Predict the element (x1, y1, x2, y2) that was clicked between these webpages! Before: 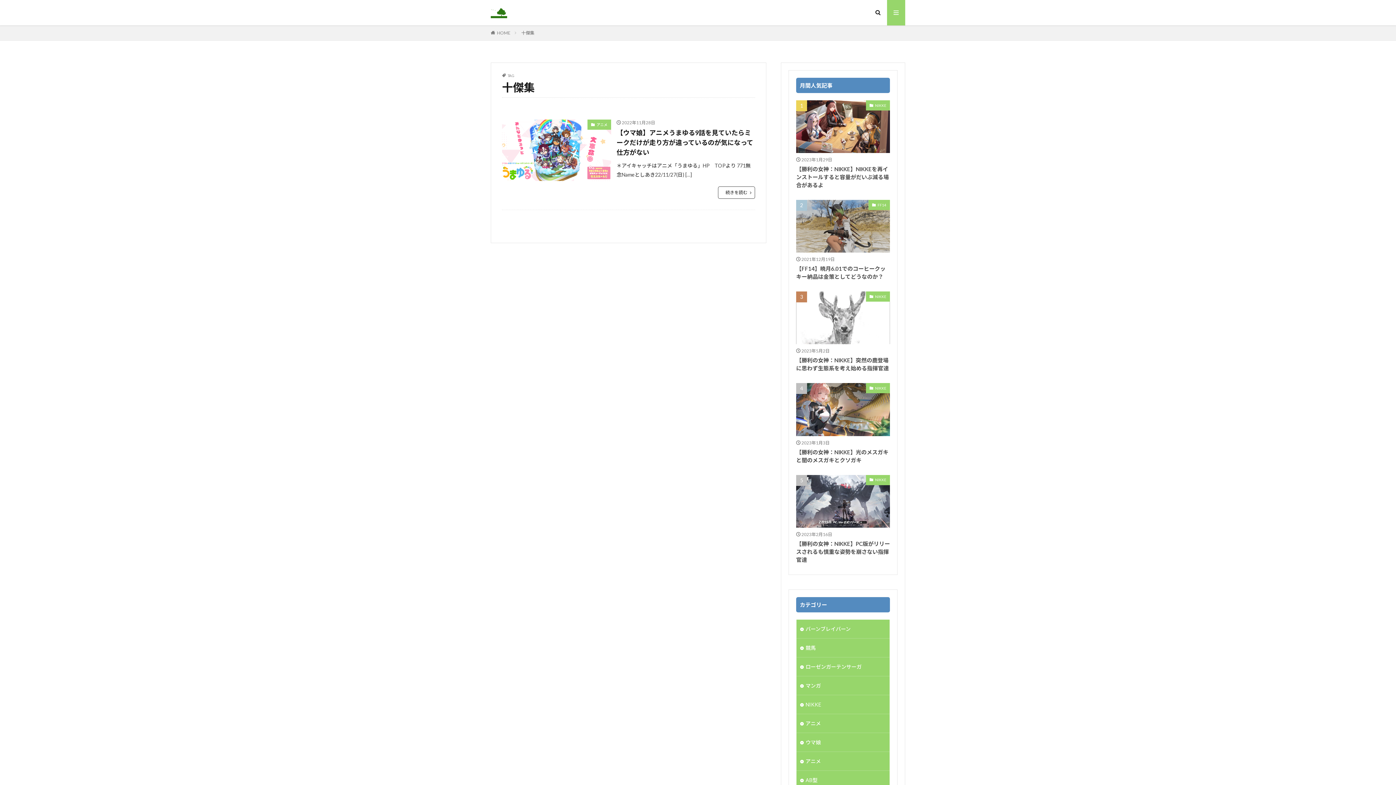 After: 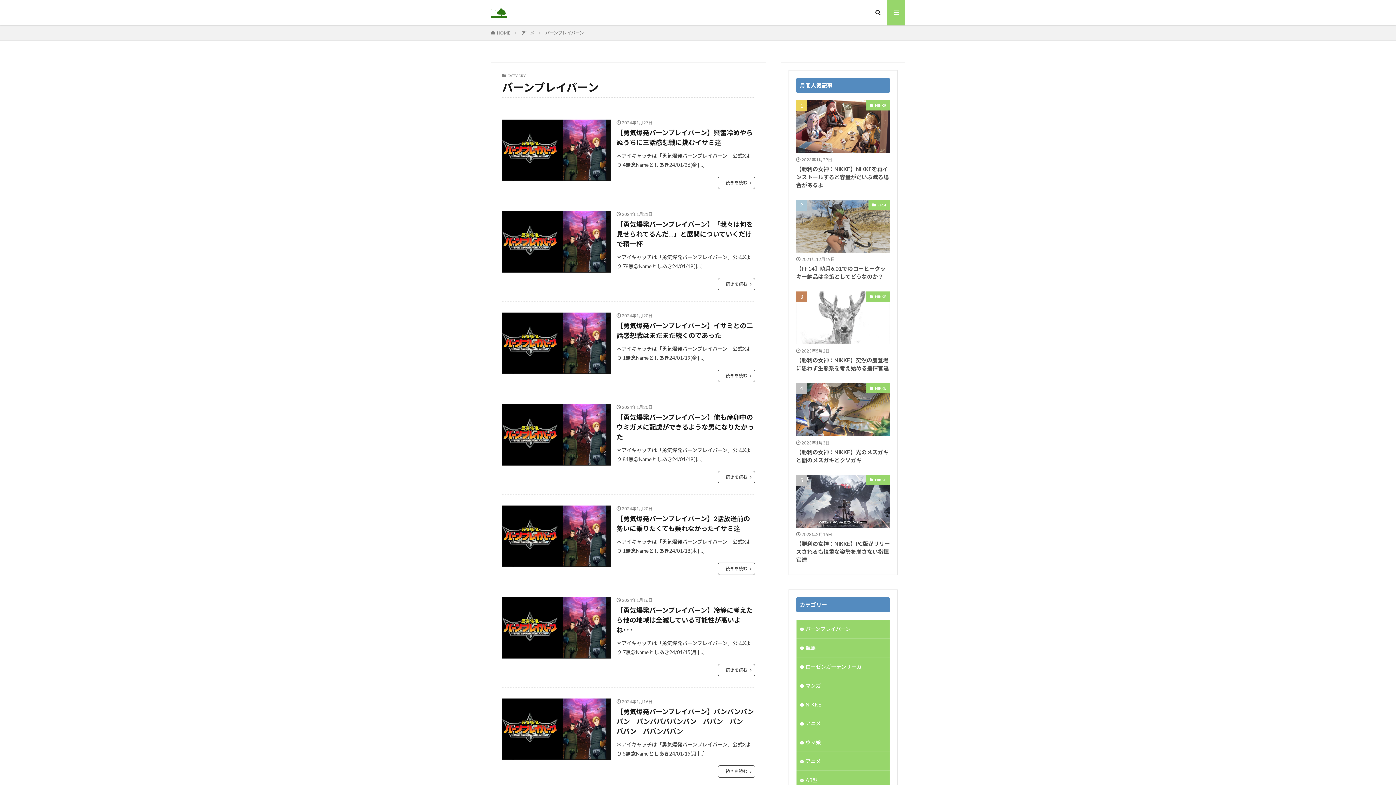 Action: label: バーンブレイバーン bbox: (796, 619, 889, 638)